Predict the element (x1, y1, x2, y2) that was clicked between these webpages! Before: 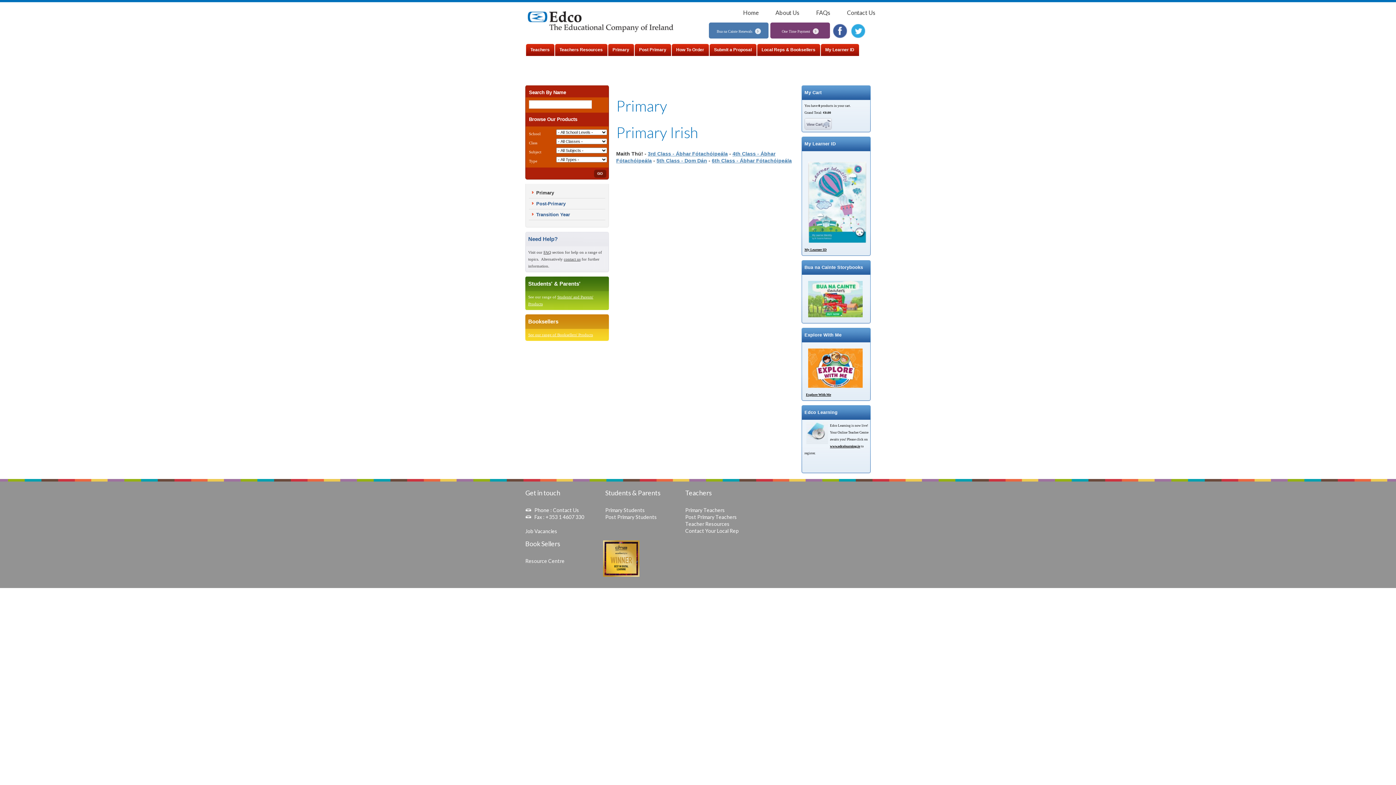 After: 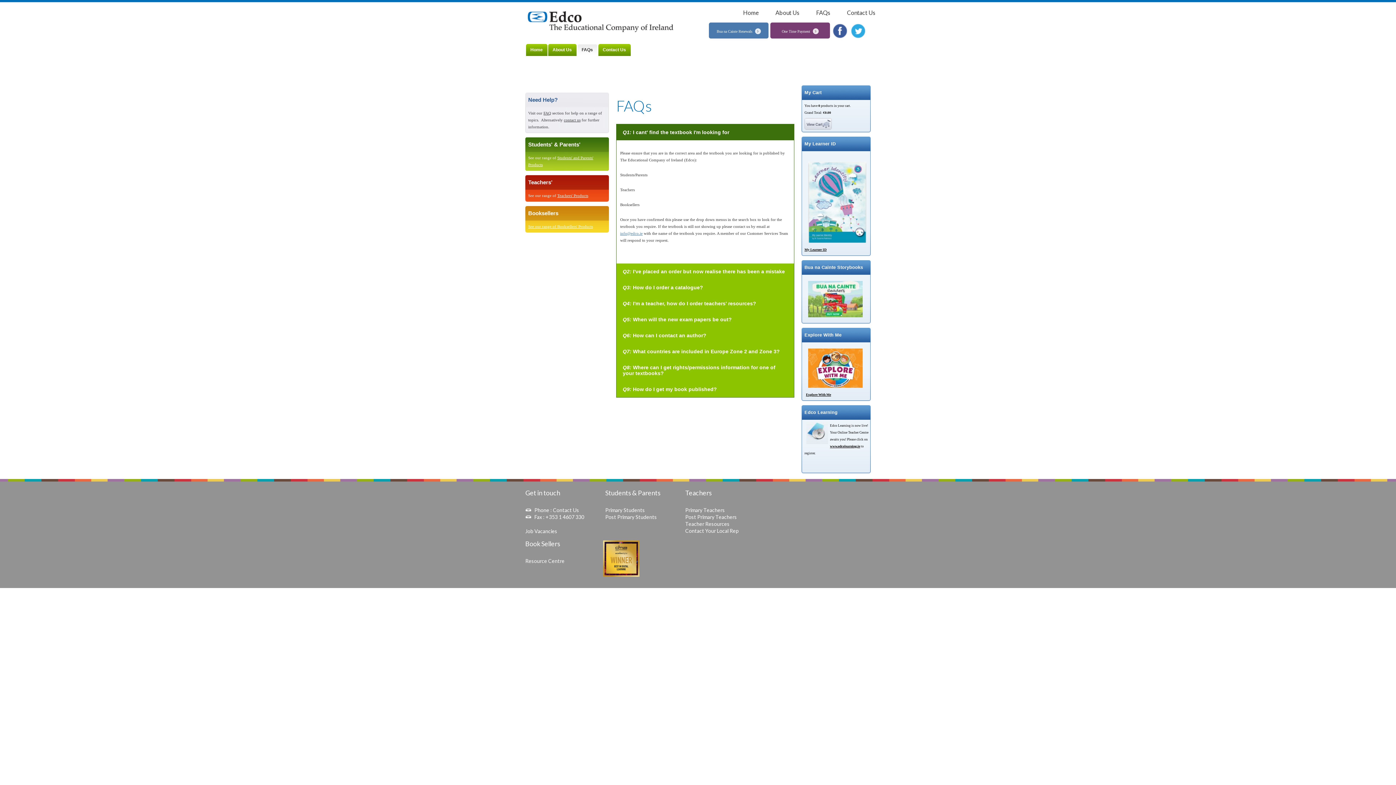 Action: label: FAQ bbox: (543, 250, 551, 254)